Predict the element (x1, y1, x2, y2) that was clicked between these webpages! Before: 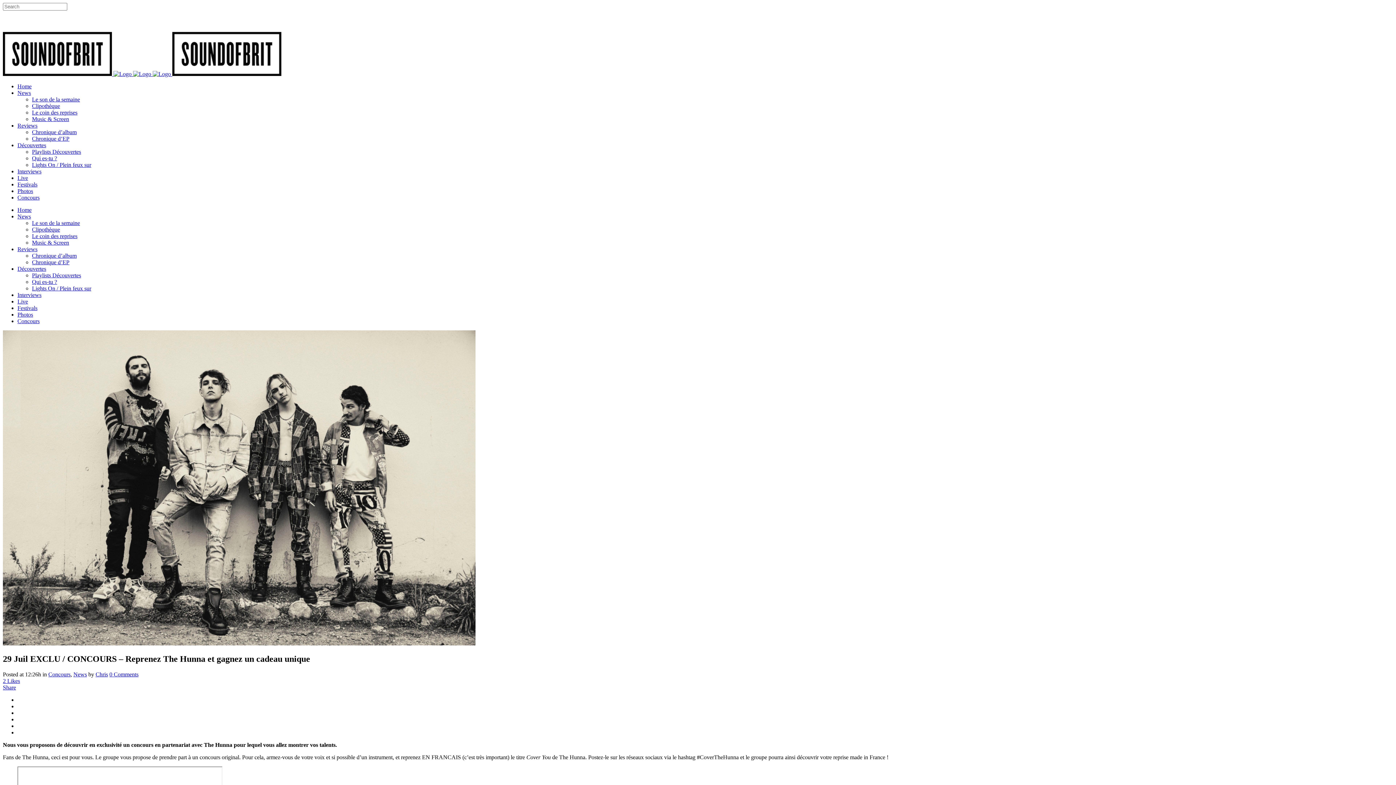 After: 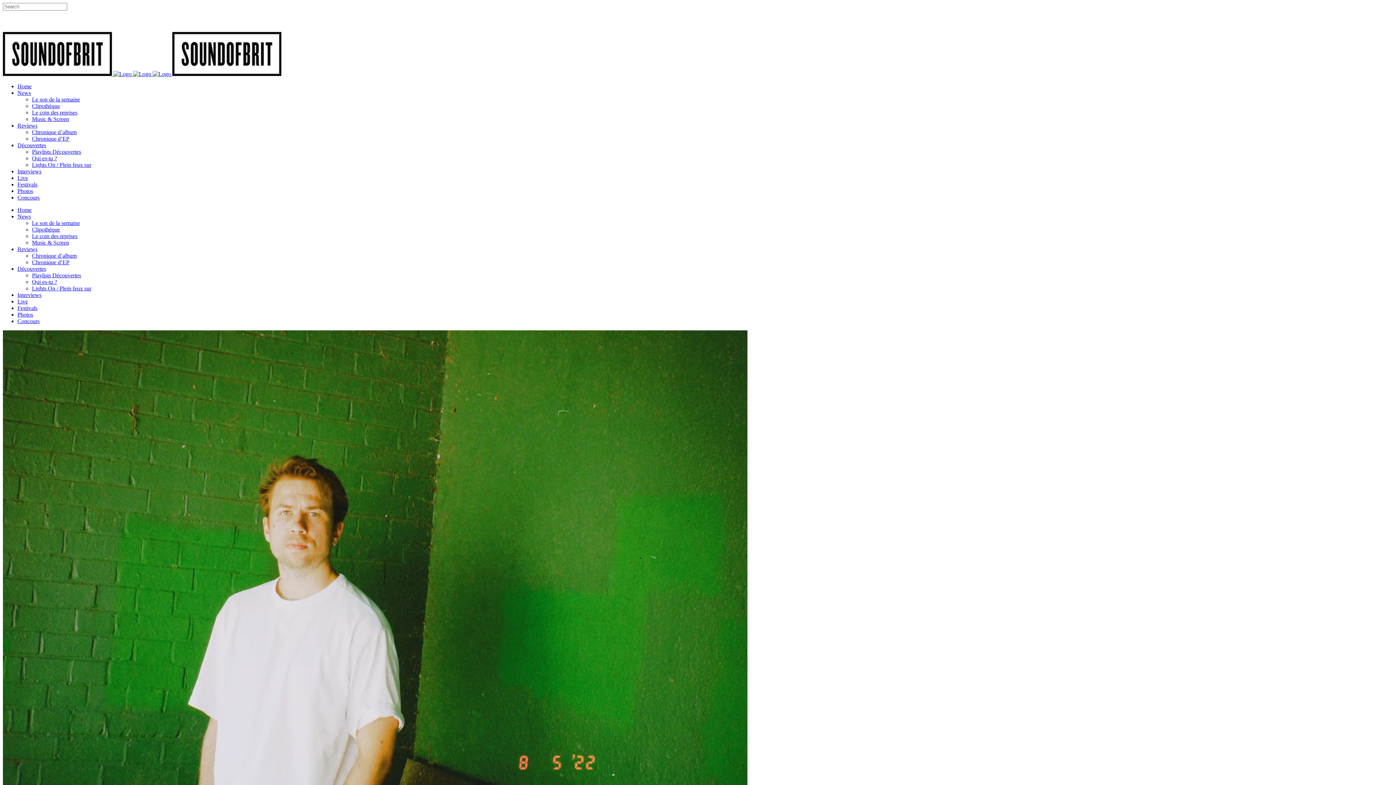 Action: label: Chris bbox: (95, 671, 108, 677)